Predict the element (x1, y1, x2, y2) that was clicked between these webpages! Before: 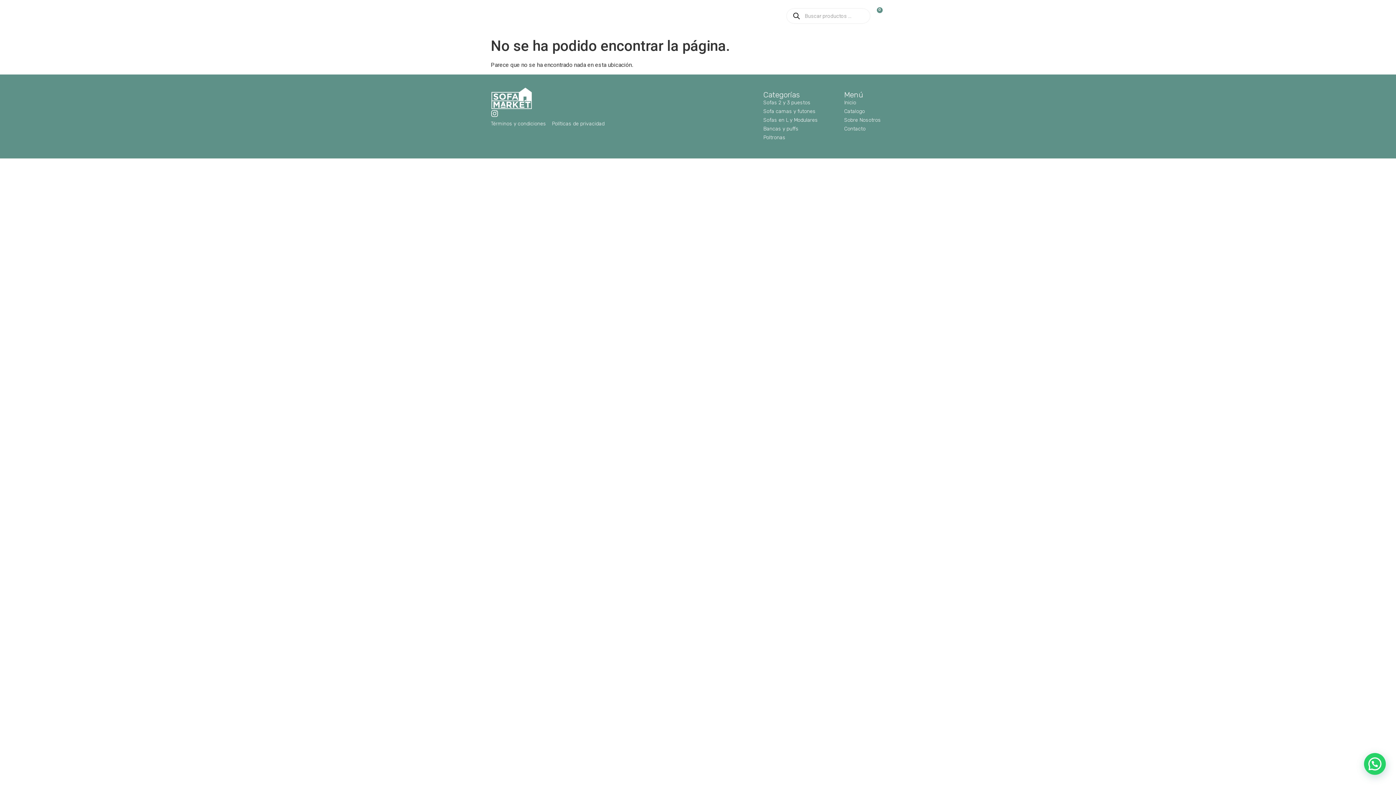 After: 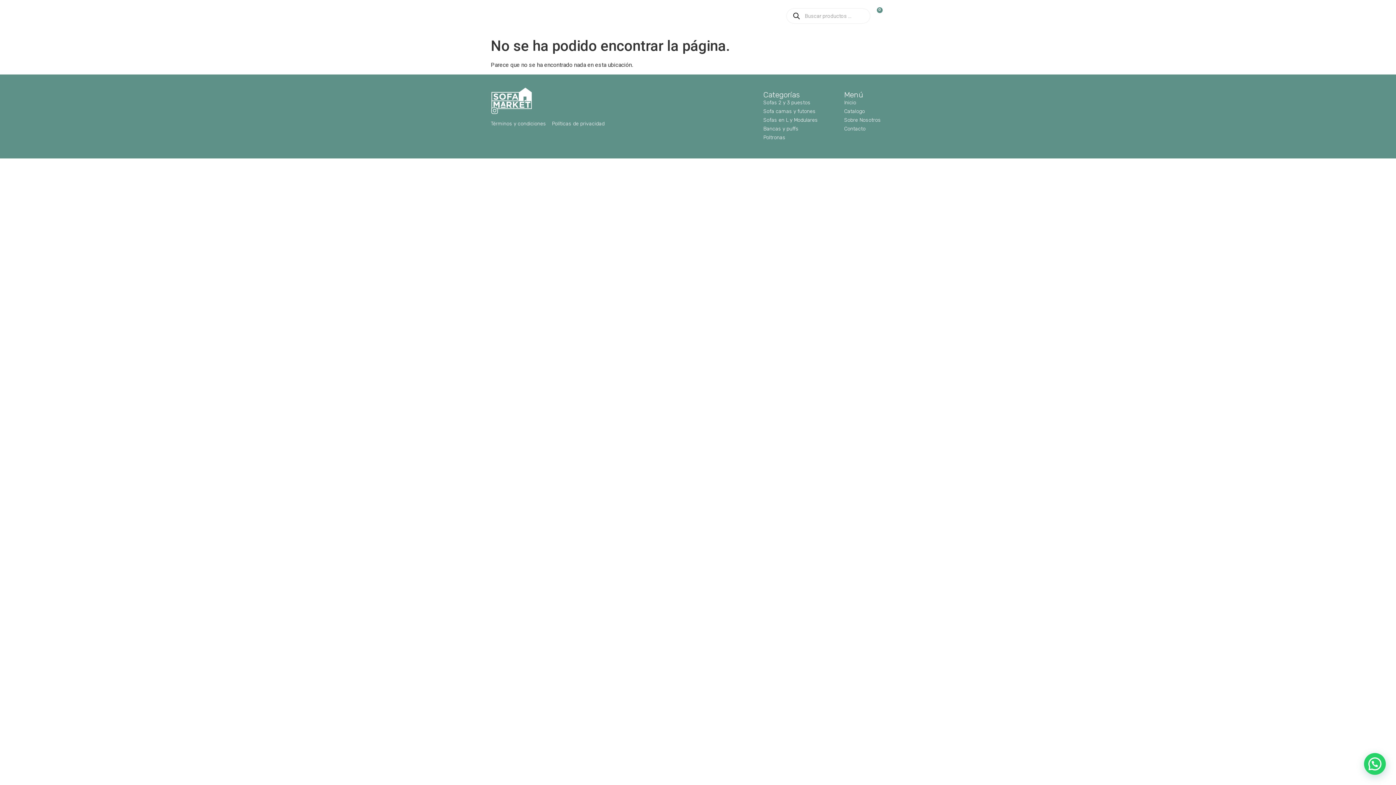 Action: label: Instagram bbox: (490, 109, 498, 117)